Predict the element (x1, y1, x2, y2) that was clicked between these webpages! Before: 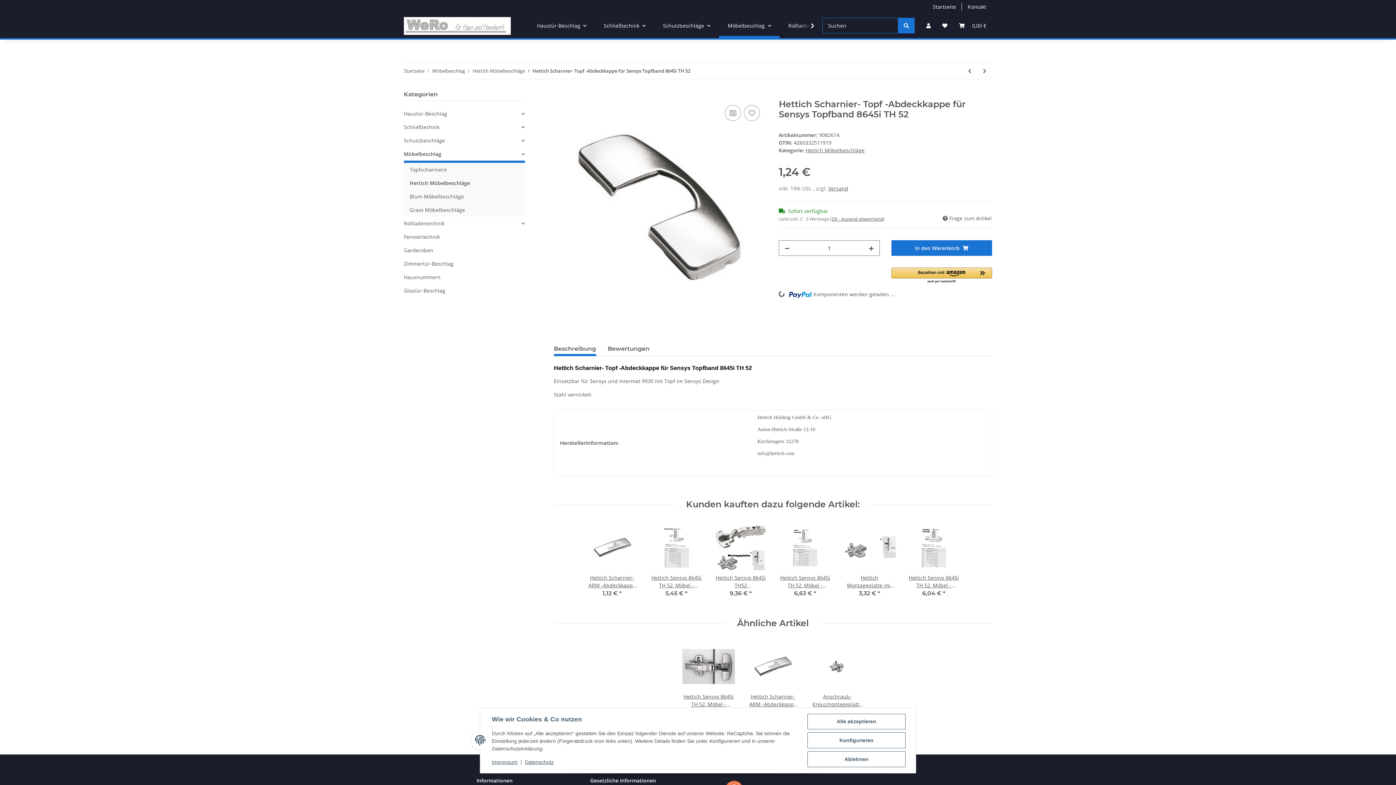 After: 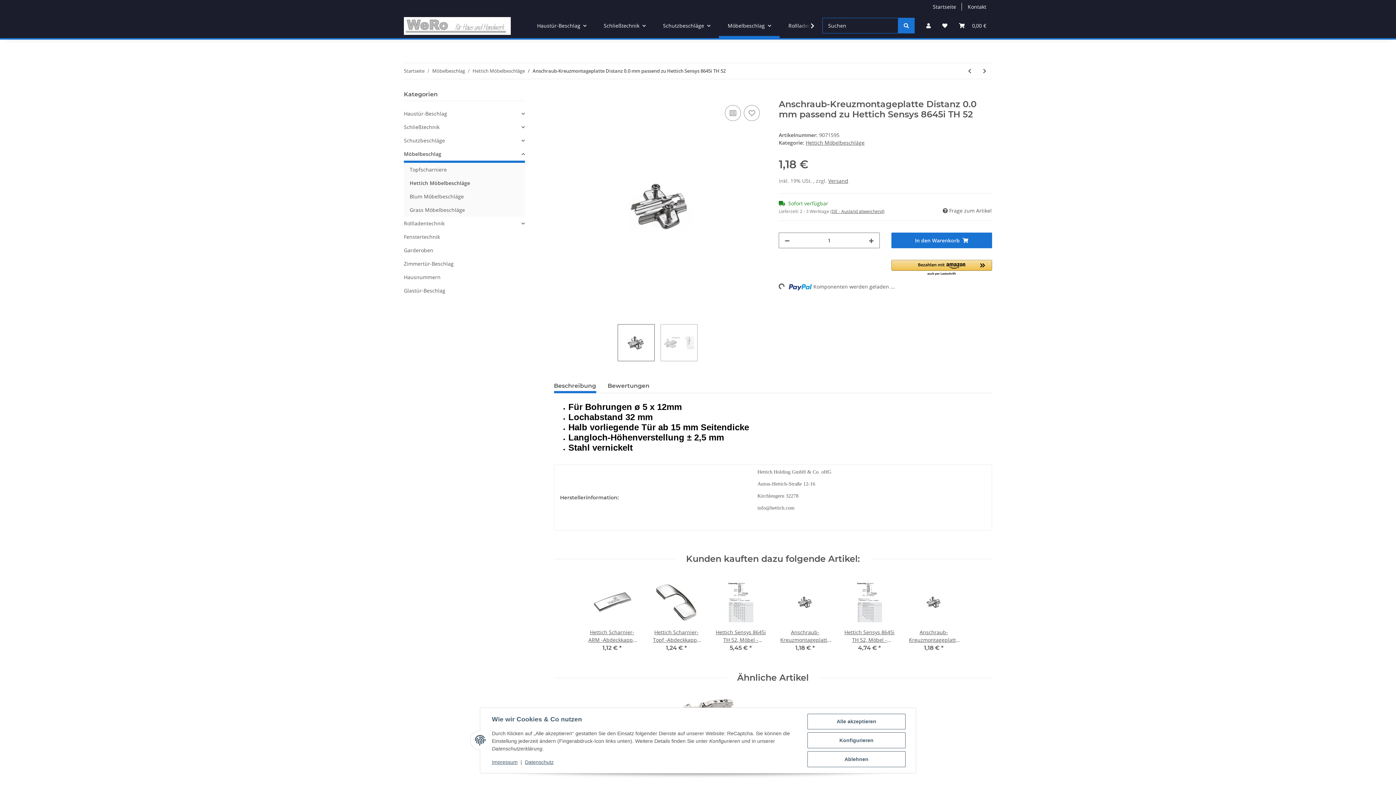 Action: label: Anschraub-Kreuzmontageplatte Distanz 0.0 mm passend zu Hettich Sensys 8645i TH 52 bbox: (811, 693, 863, 708)